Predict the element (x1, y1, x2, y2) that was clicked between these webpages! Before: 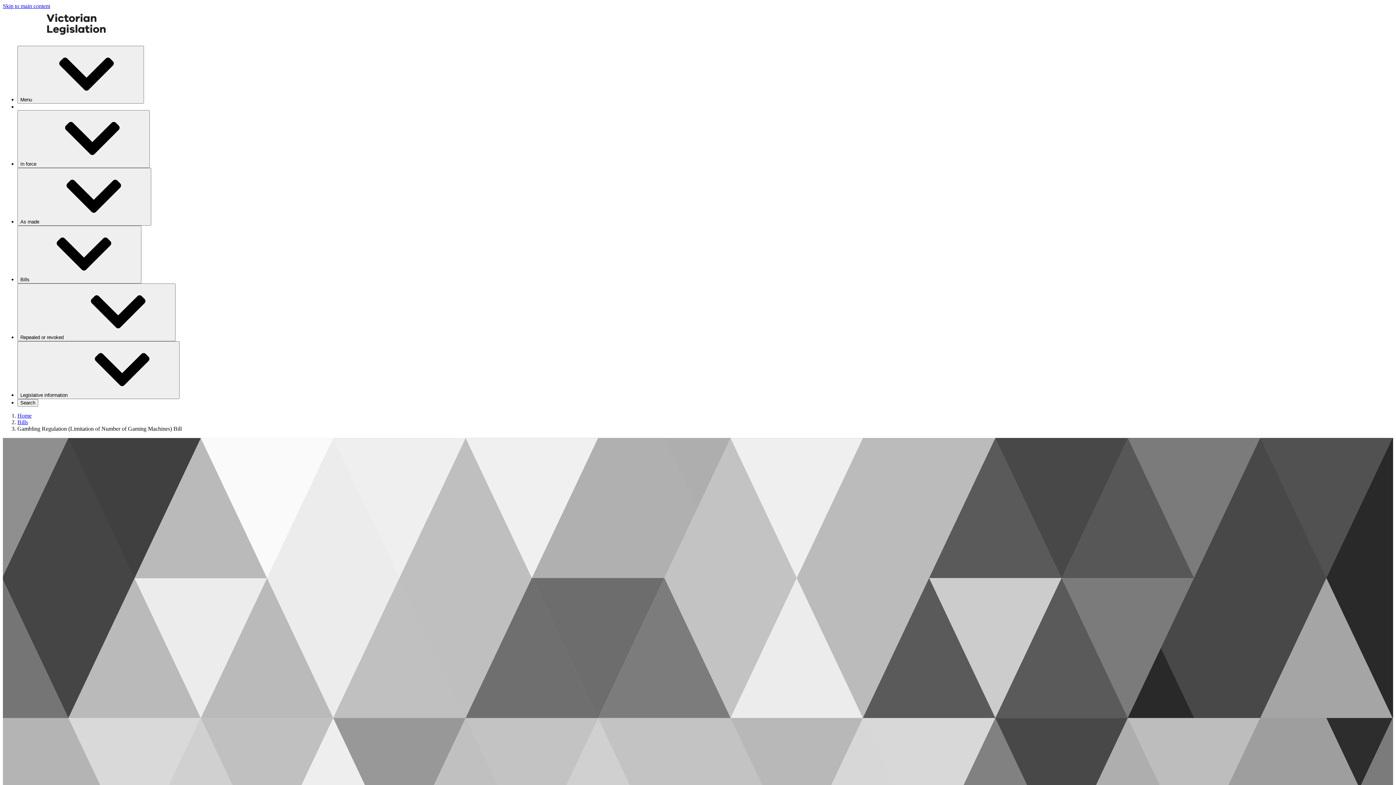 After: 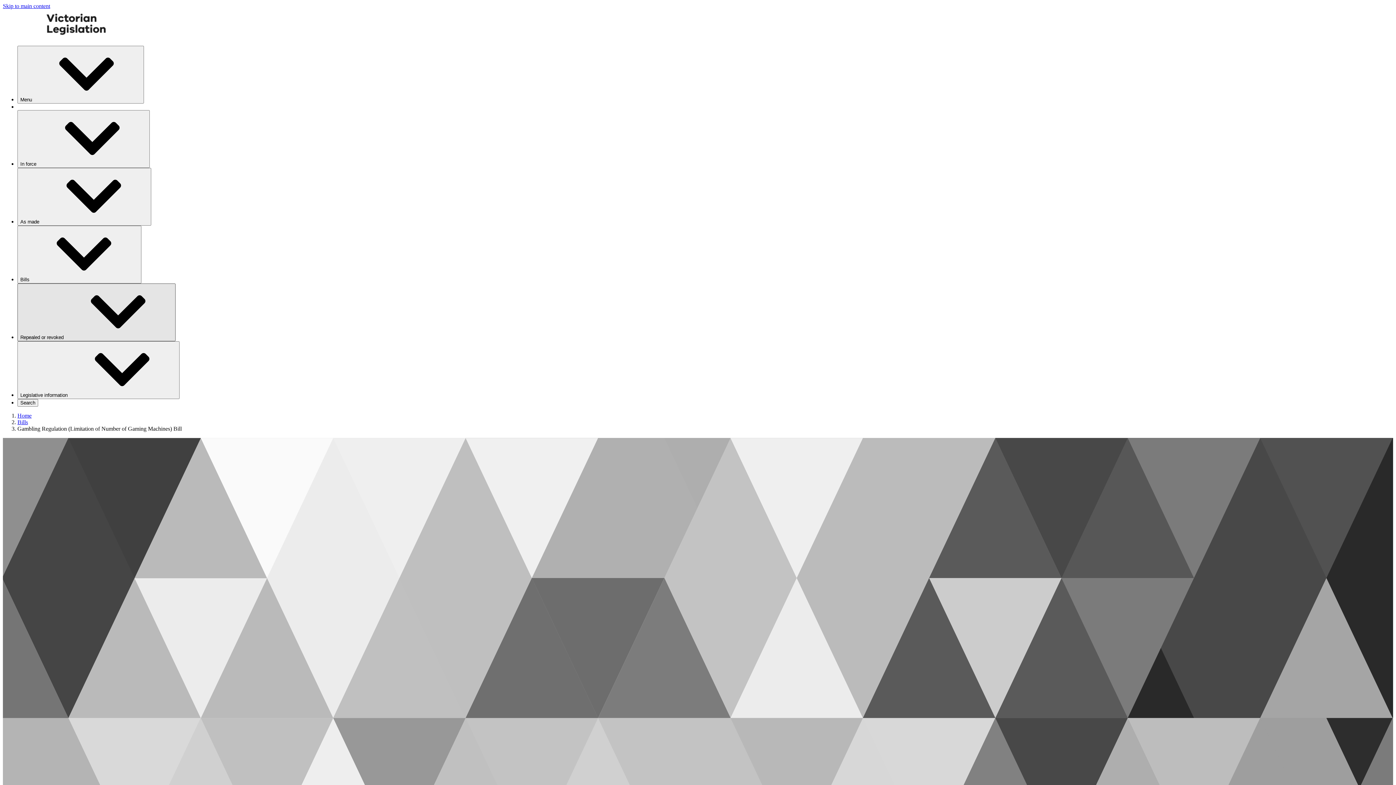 Action: label: Repealed or revoked⁠ bbox: (17, 283, 175, 341)